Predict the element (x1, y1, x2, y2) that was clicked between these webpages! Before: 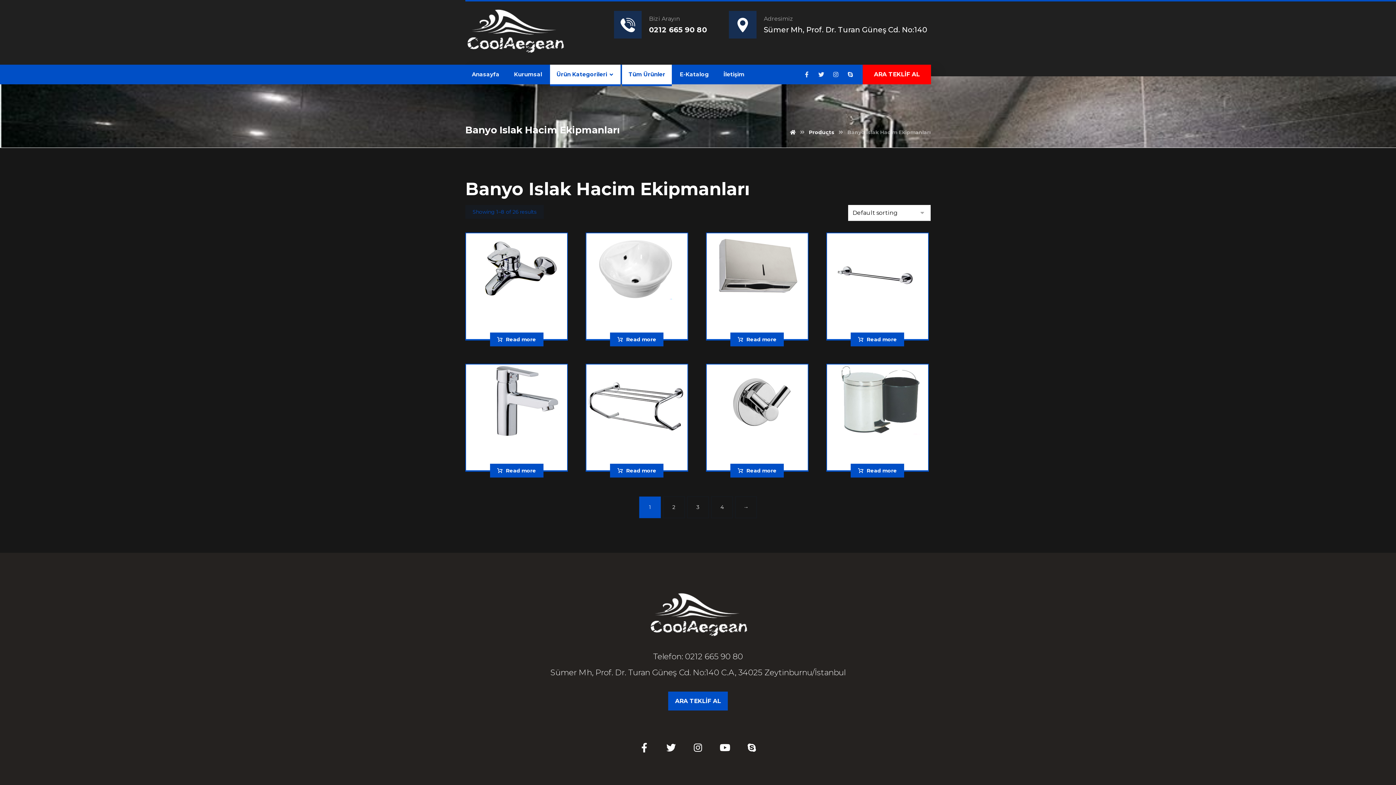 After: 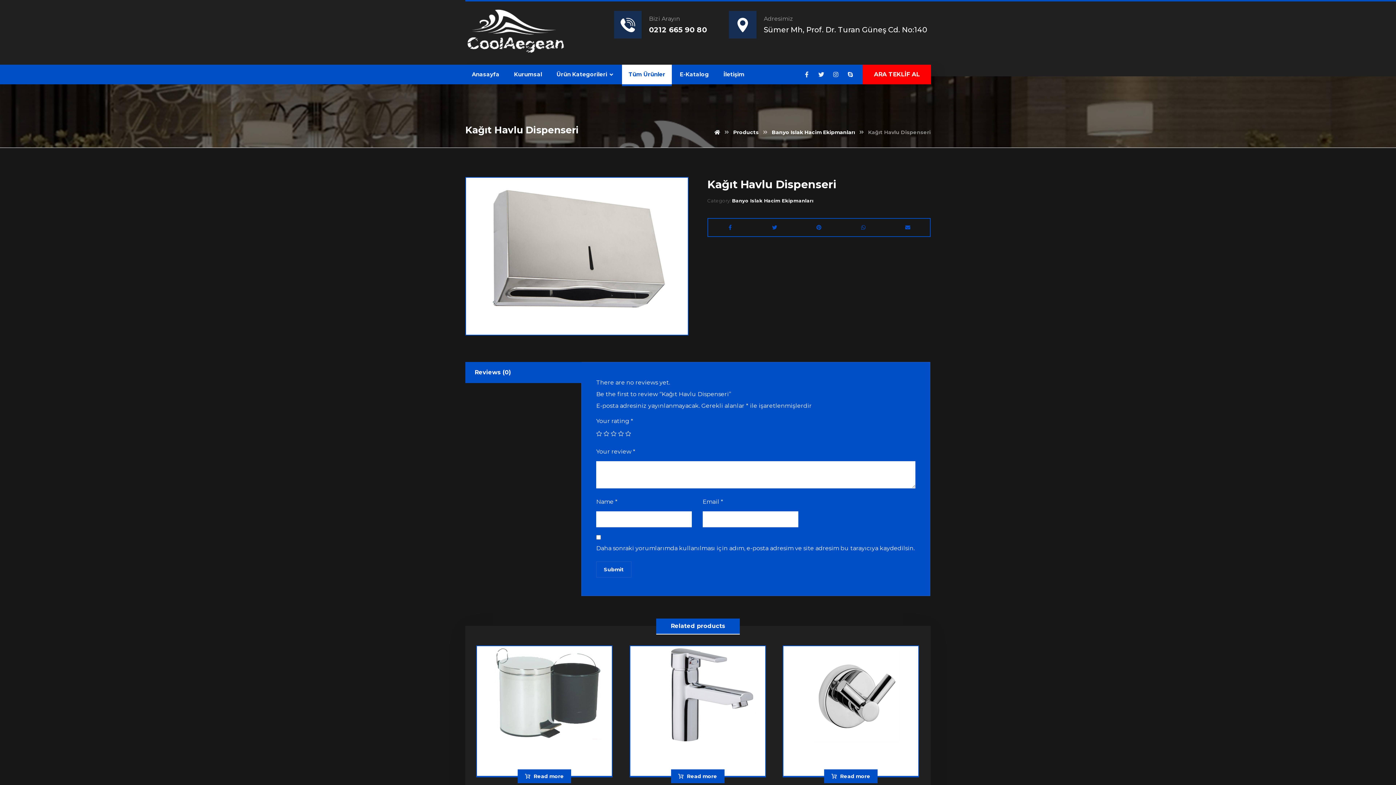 Action: bbox: (706, 232, 808, 340) label: Kağıt Havlu Dispenseri